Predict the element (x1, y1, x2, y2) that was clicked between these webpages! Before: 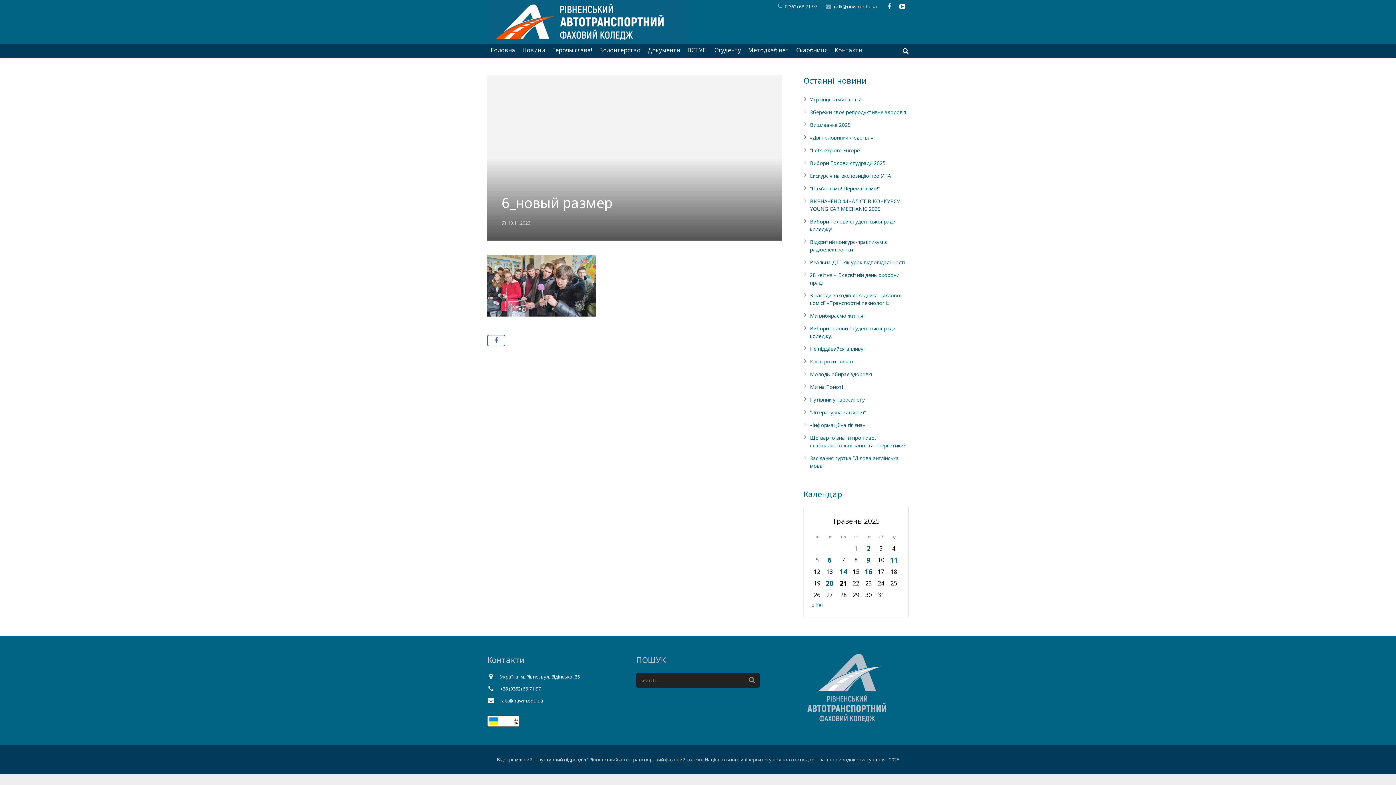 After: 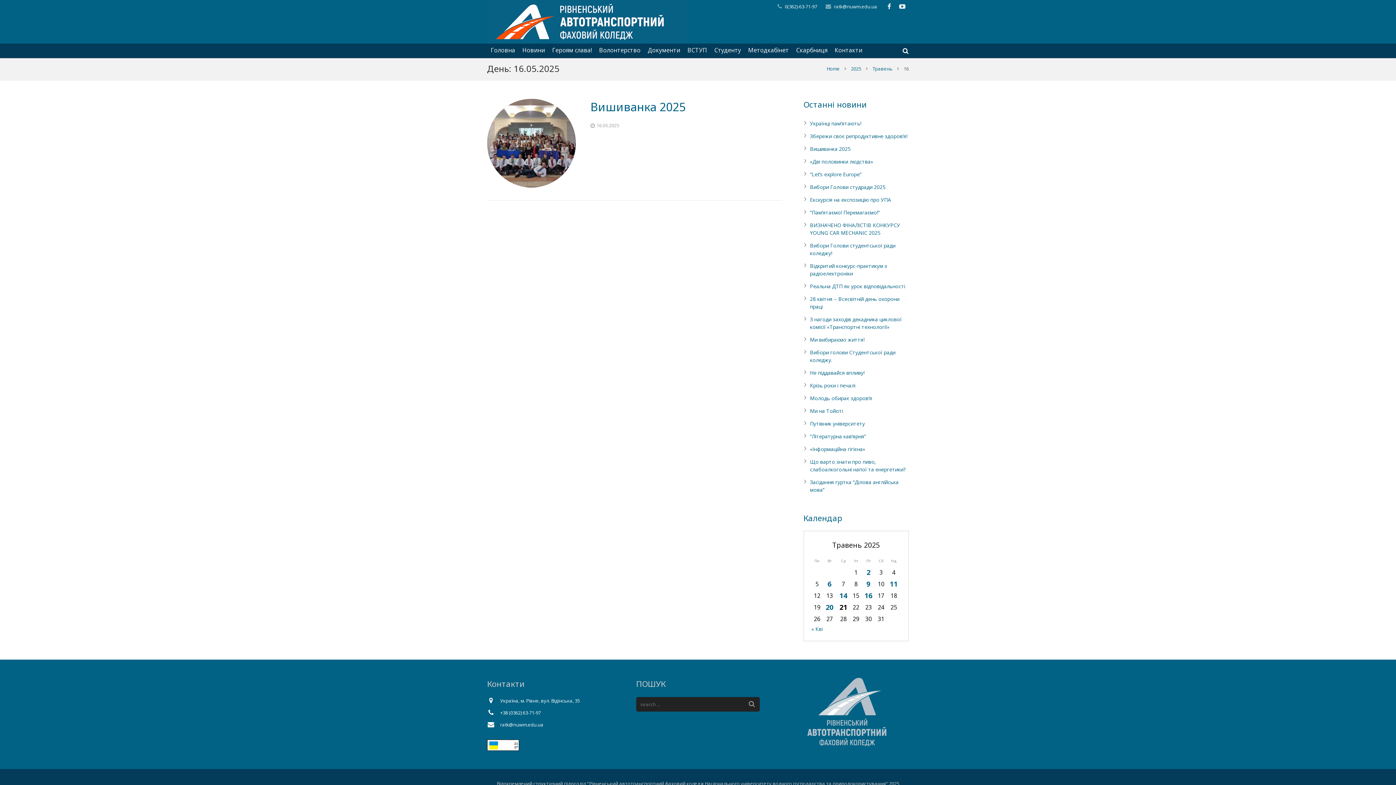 Action: label: Записи оприлюднені 16.05.2025 bbox: (861, 566, 875, 577)